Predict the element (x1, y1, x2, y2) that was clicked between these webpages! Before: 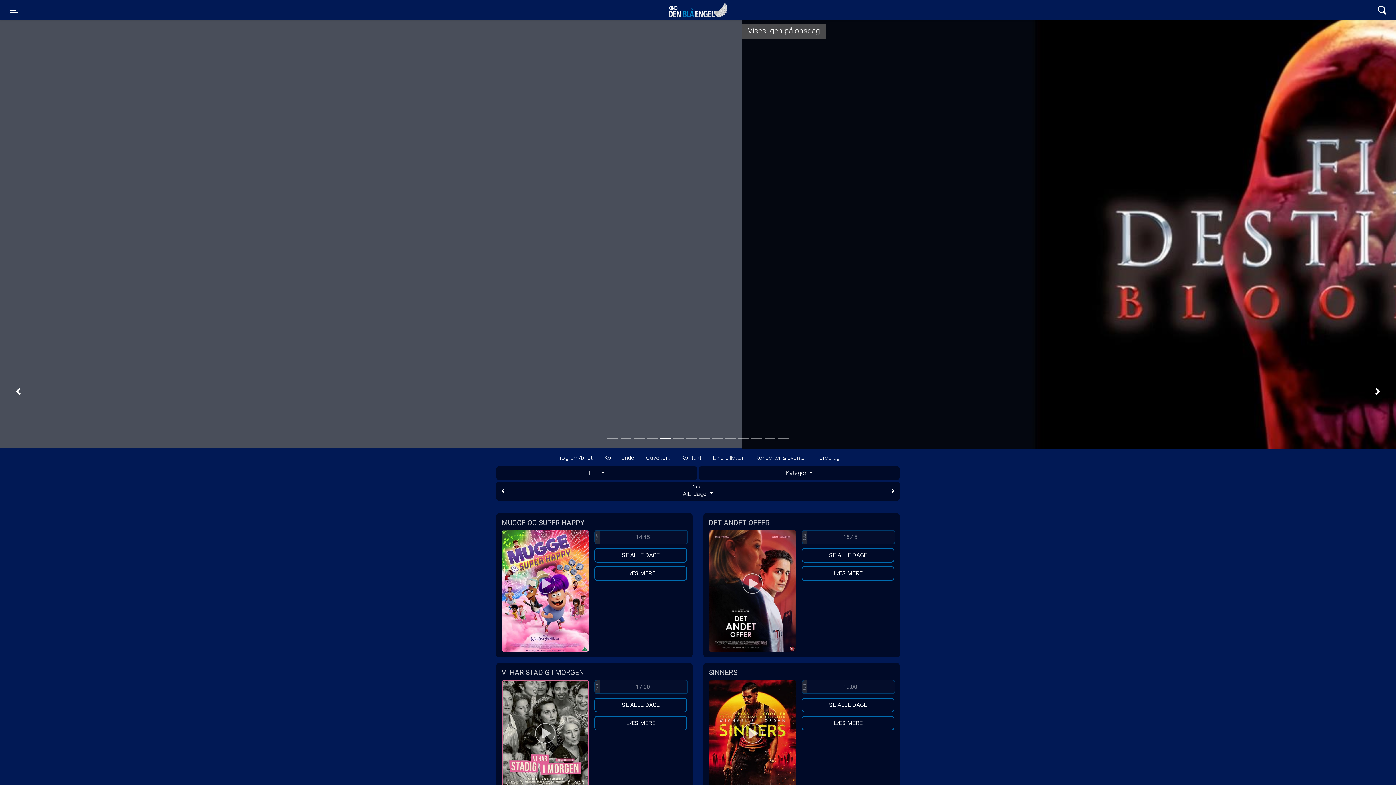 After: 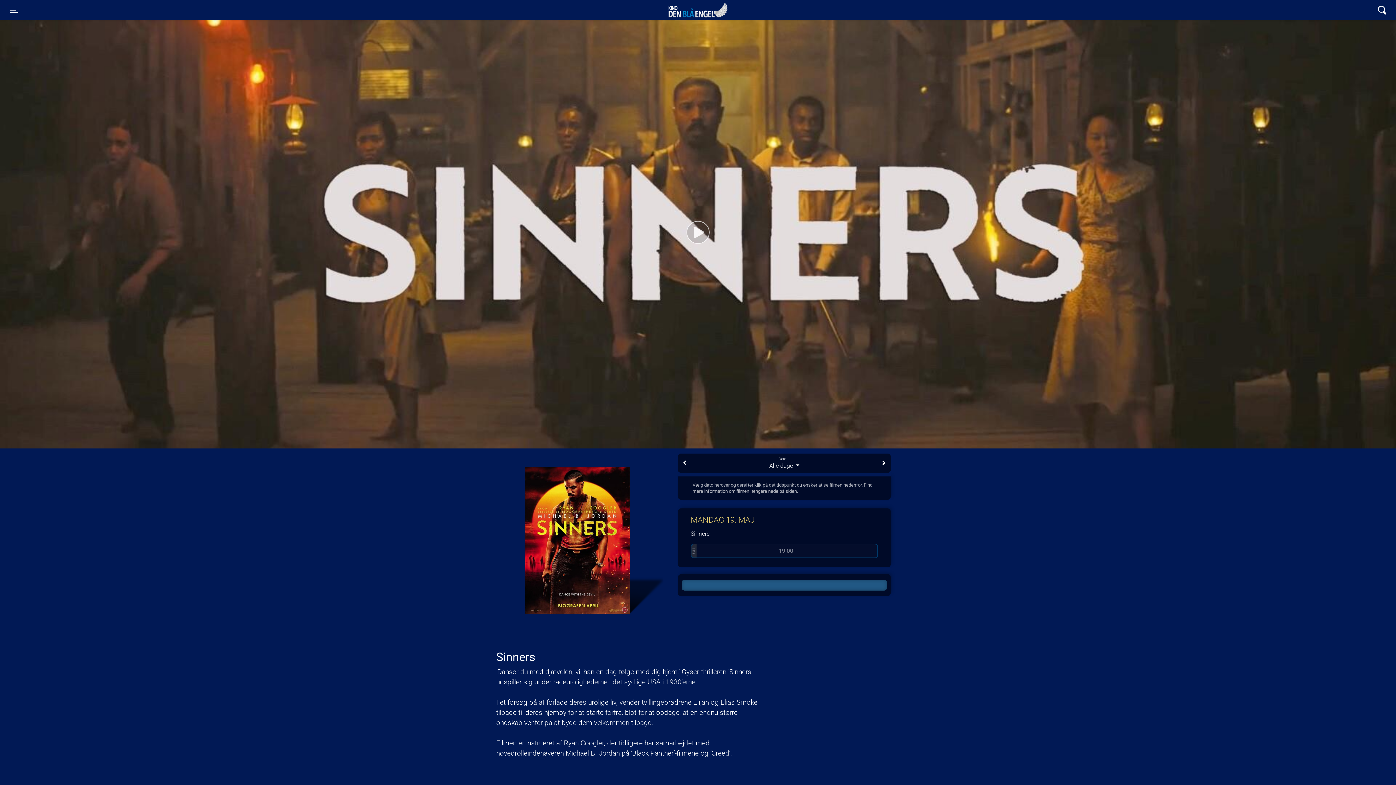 Action: bbox: (801, 701, 894, 708) label: SE ALLE DAGE